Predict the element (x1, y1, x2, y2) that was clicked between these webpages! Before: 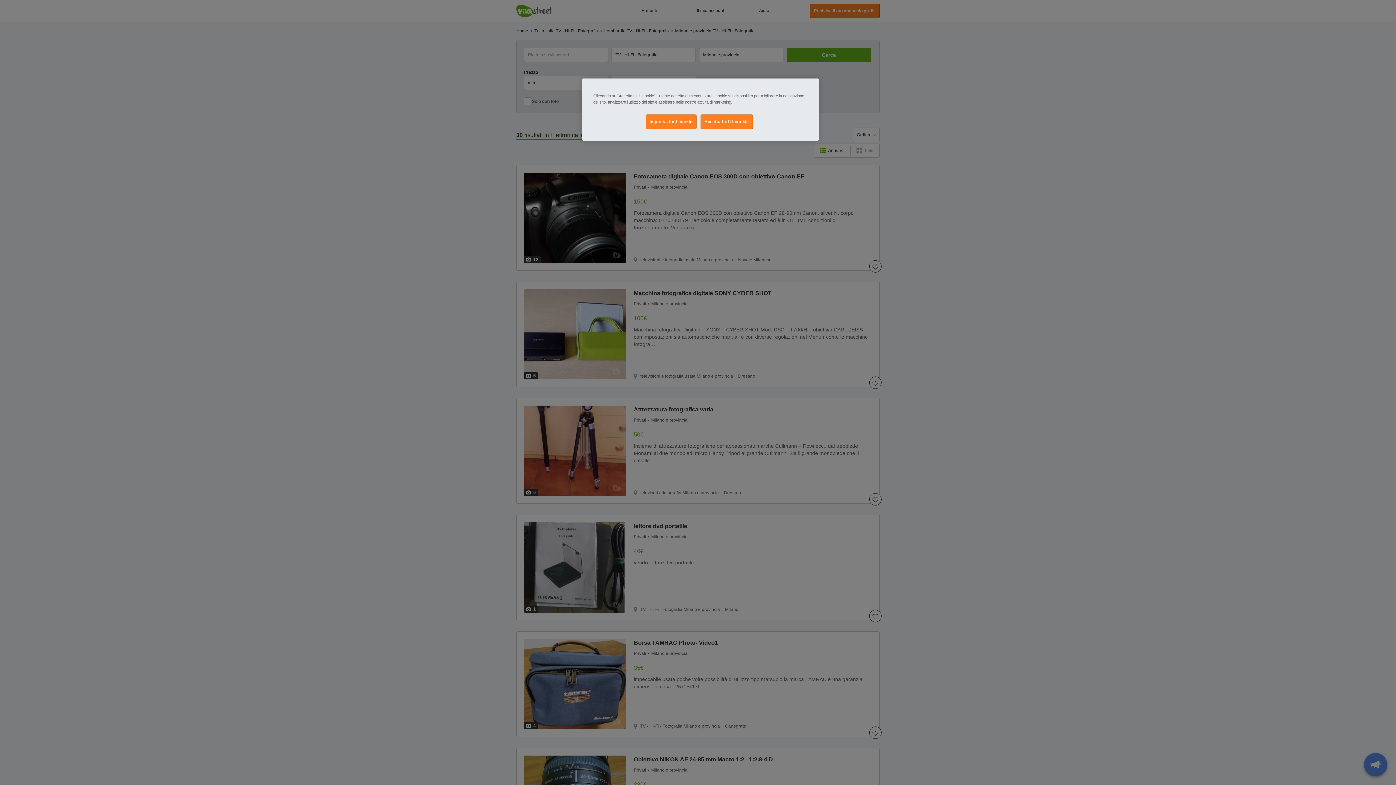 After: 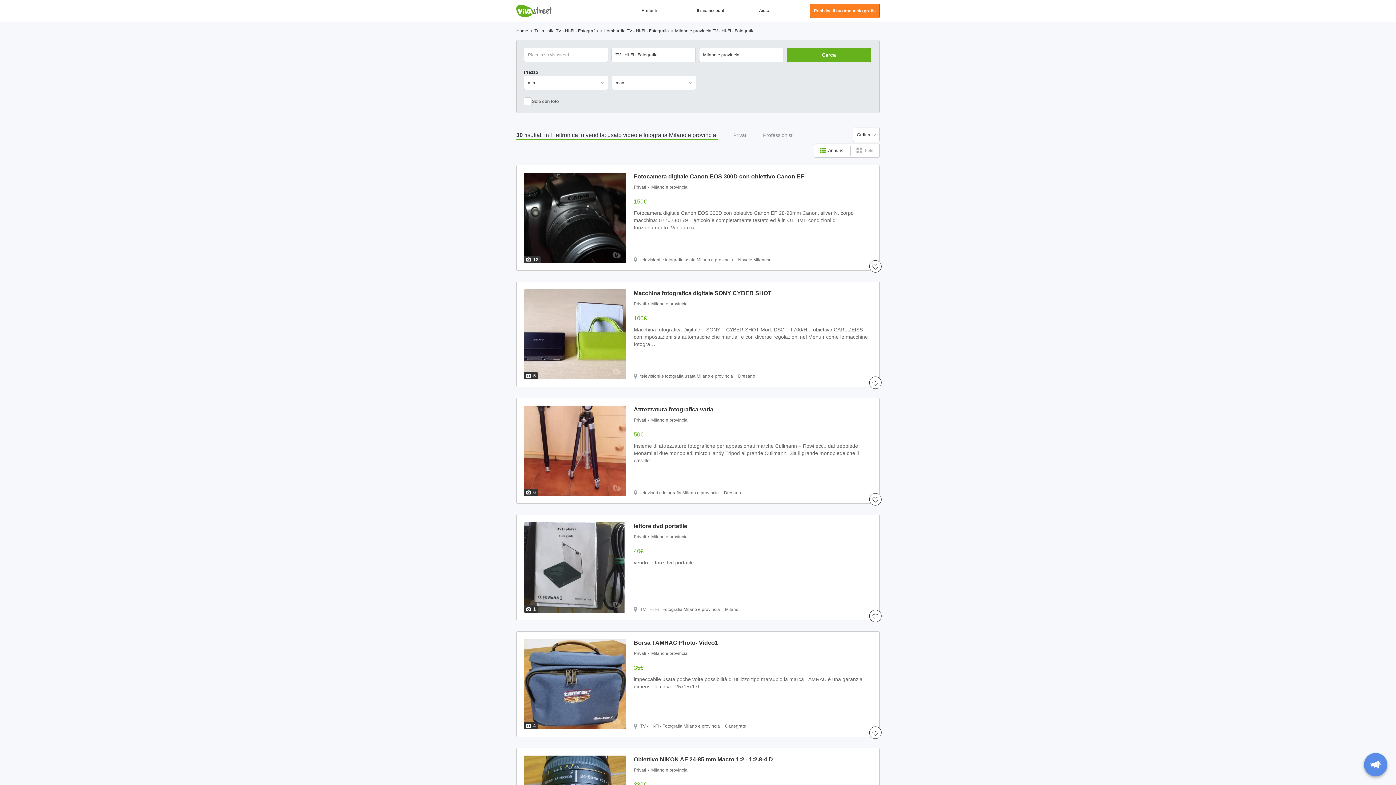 Action: label: Accetta tutti i cookie bbox: (700, 114, 752, 129)